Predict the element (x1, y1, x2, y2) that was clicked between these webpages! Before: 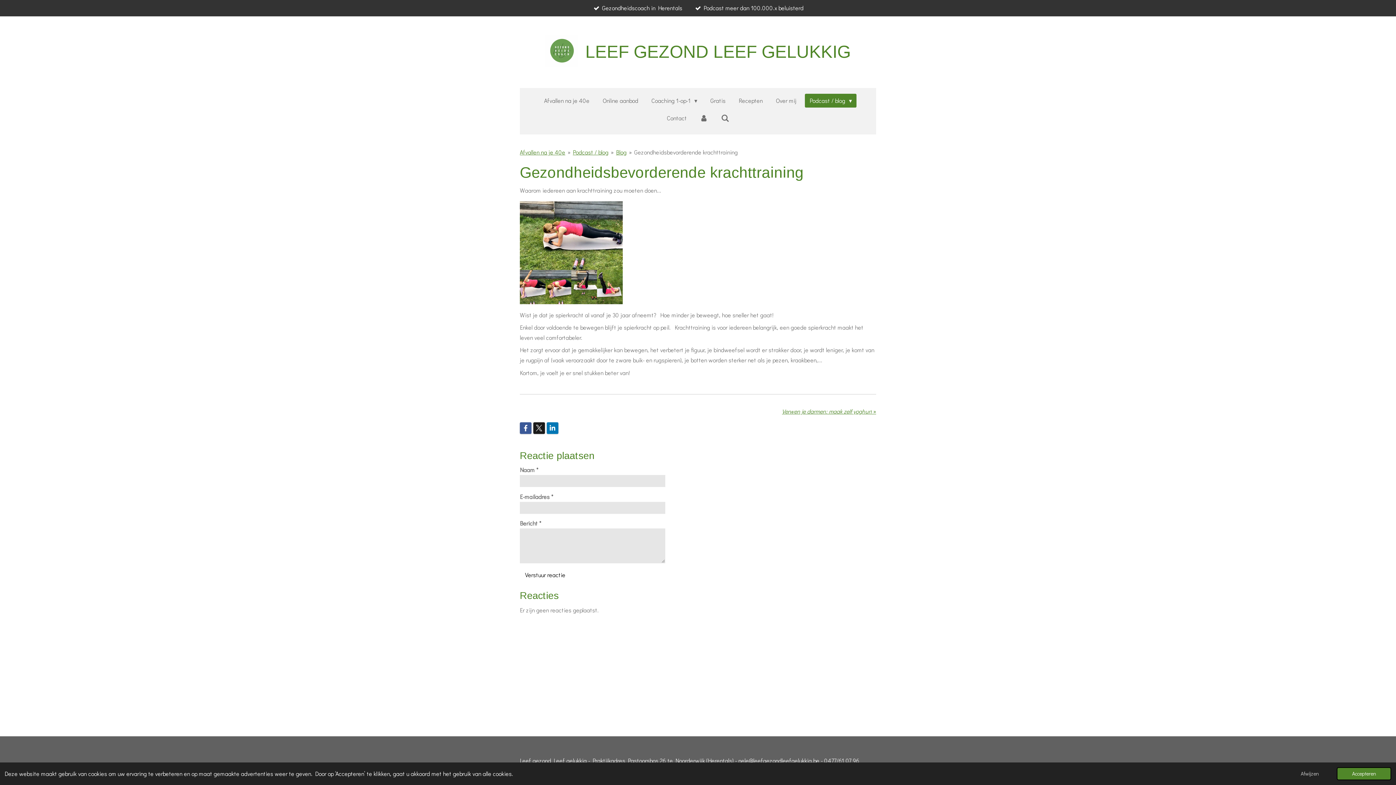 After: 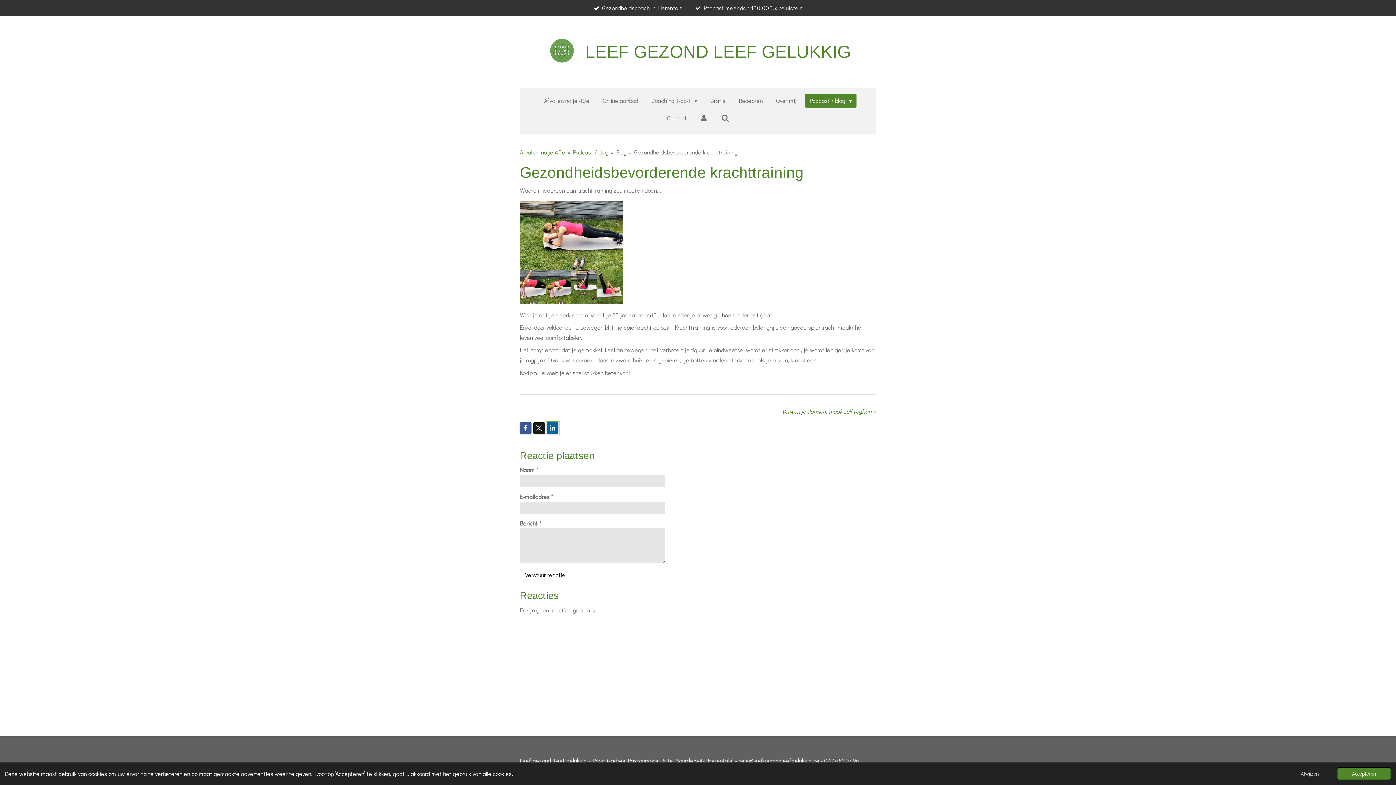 Action: bbox: (546, 422, 558, 434)